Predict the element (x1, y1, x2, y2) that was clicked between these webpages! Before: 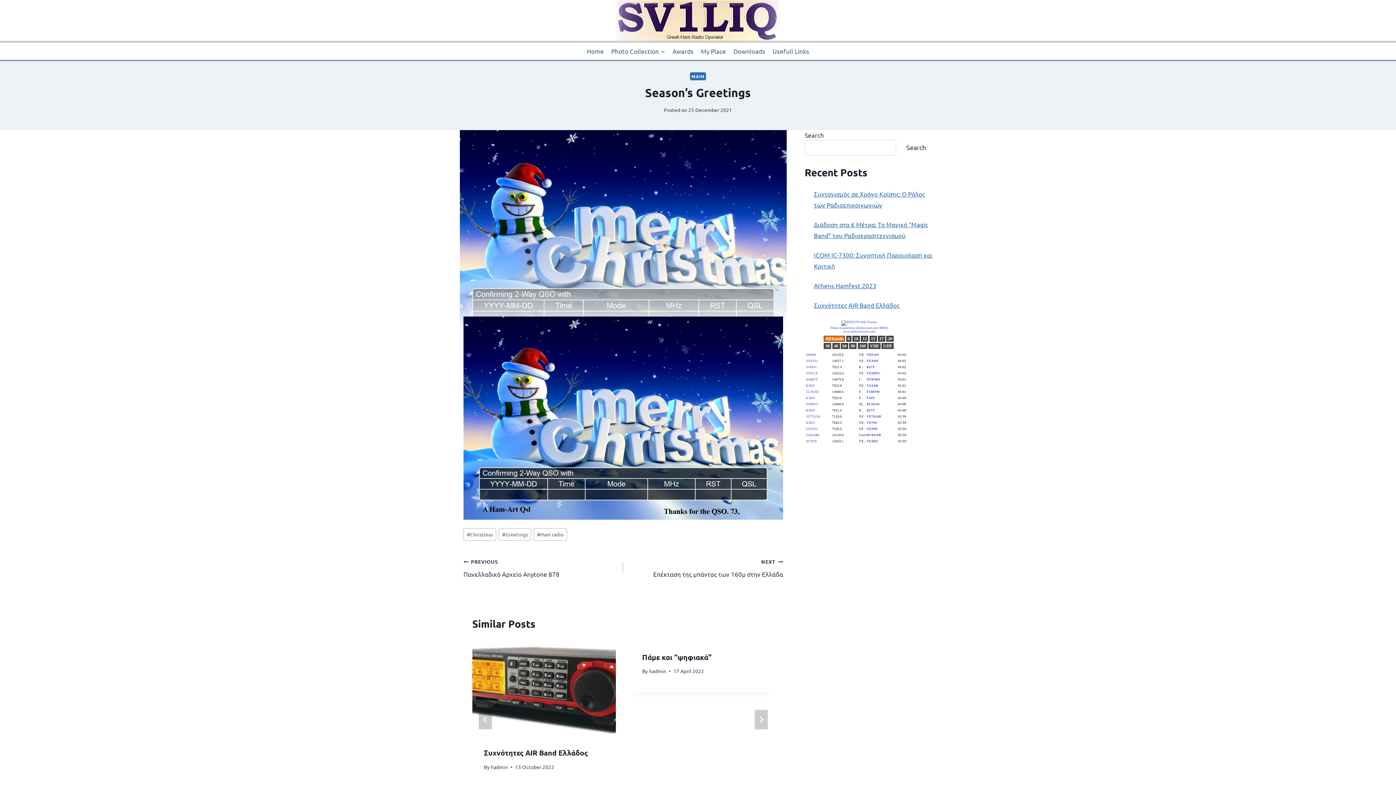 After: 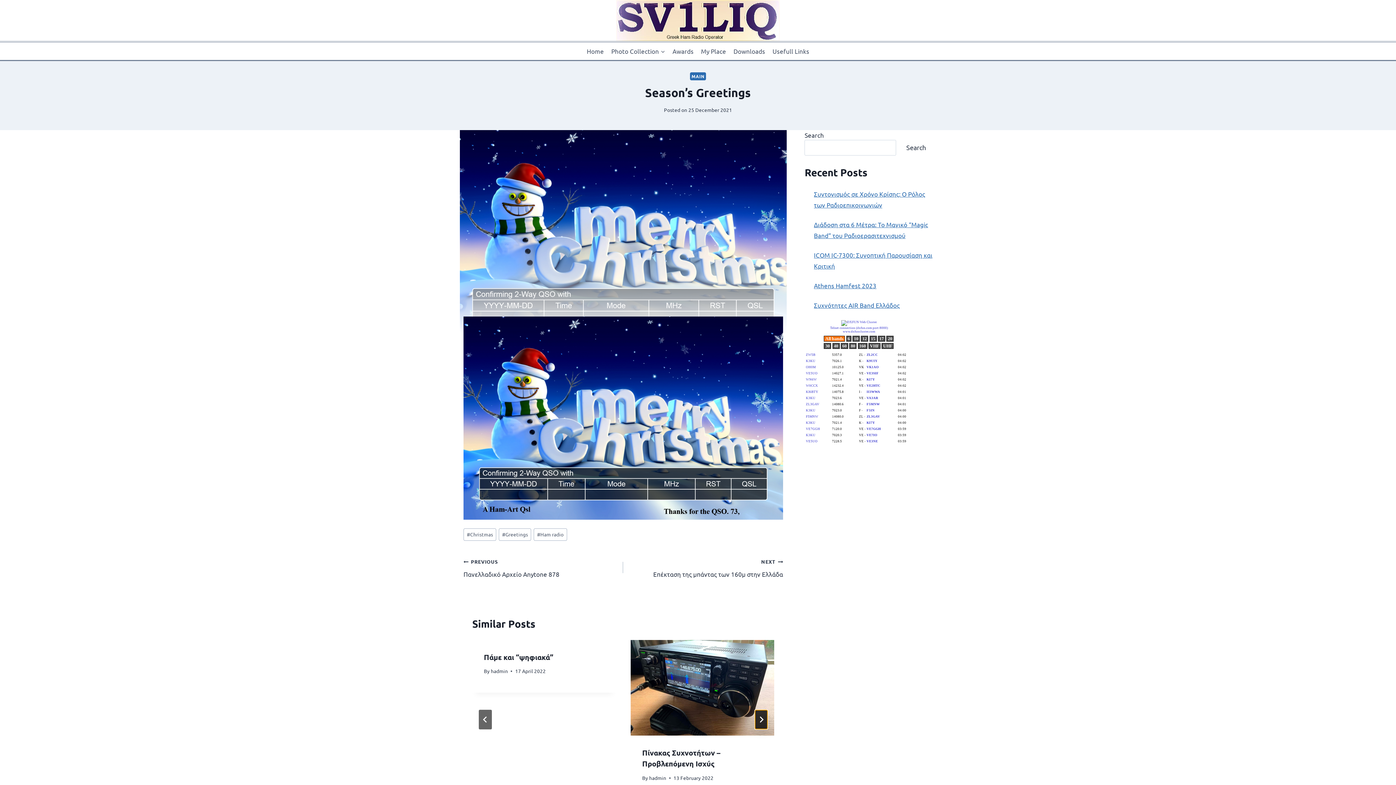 Action: label: Next bbox: (754, 710, 767, 729)